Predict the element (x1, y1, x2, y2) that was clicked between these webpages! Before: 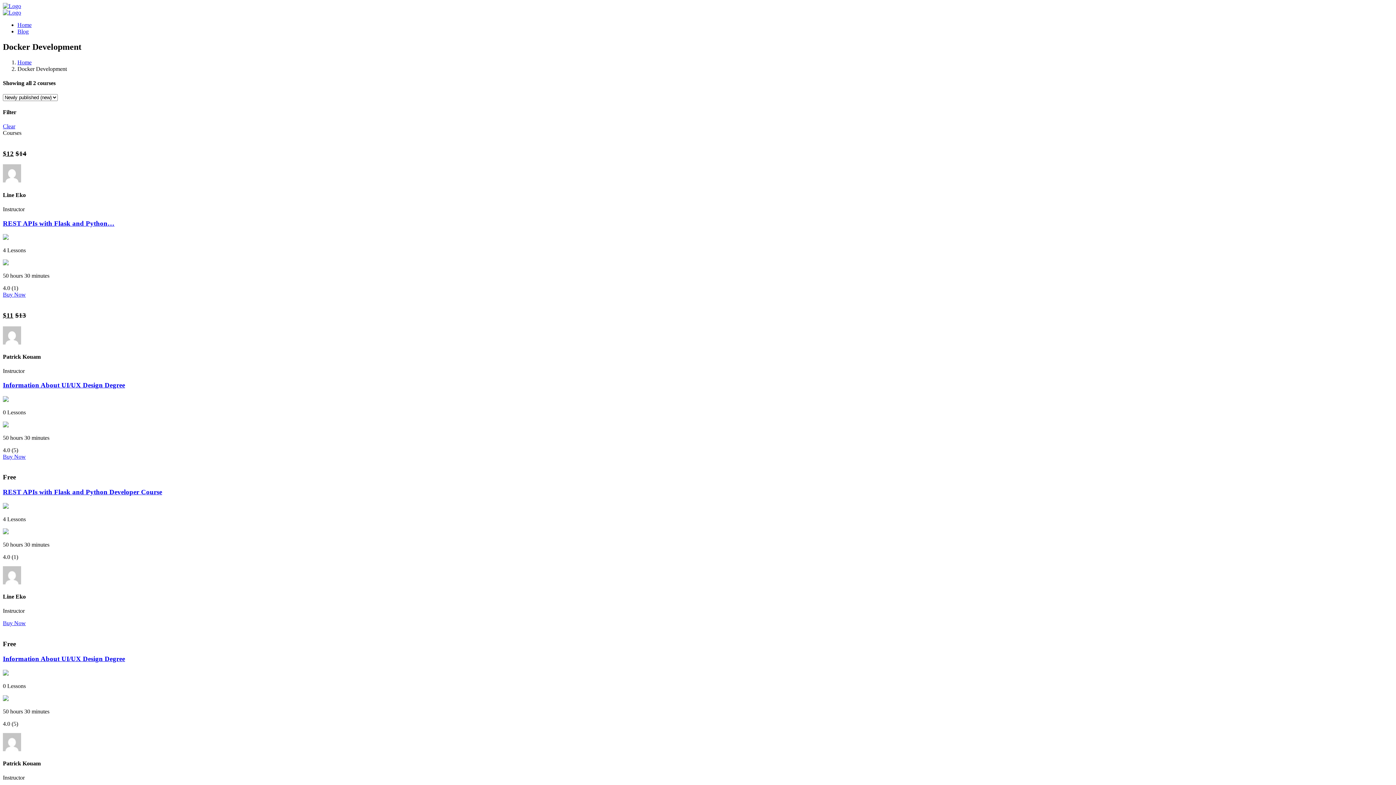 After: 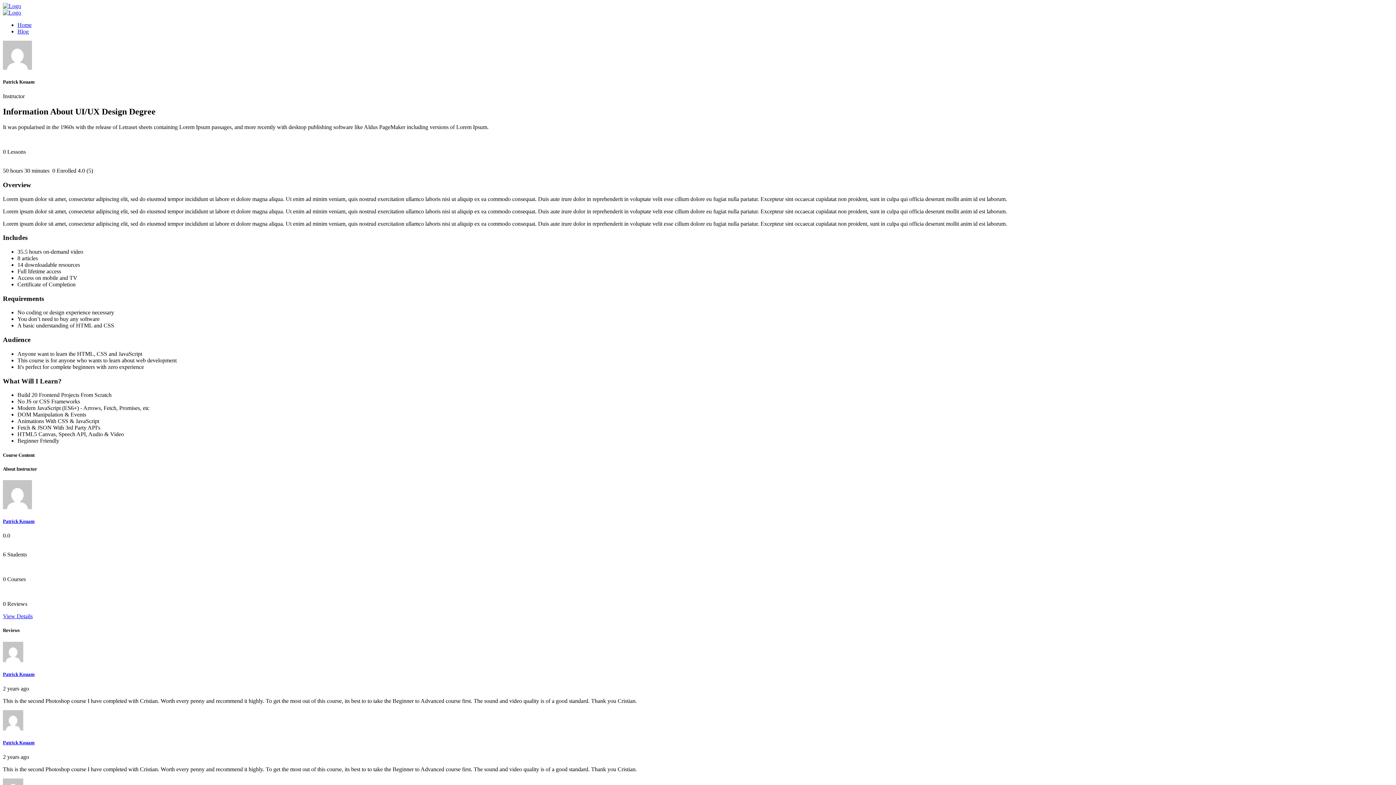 Action: bbox: (2, 381, 125, 389) label: Information About UI/UX Design Degree